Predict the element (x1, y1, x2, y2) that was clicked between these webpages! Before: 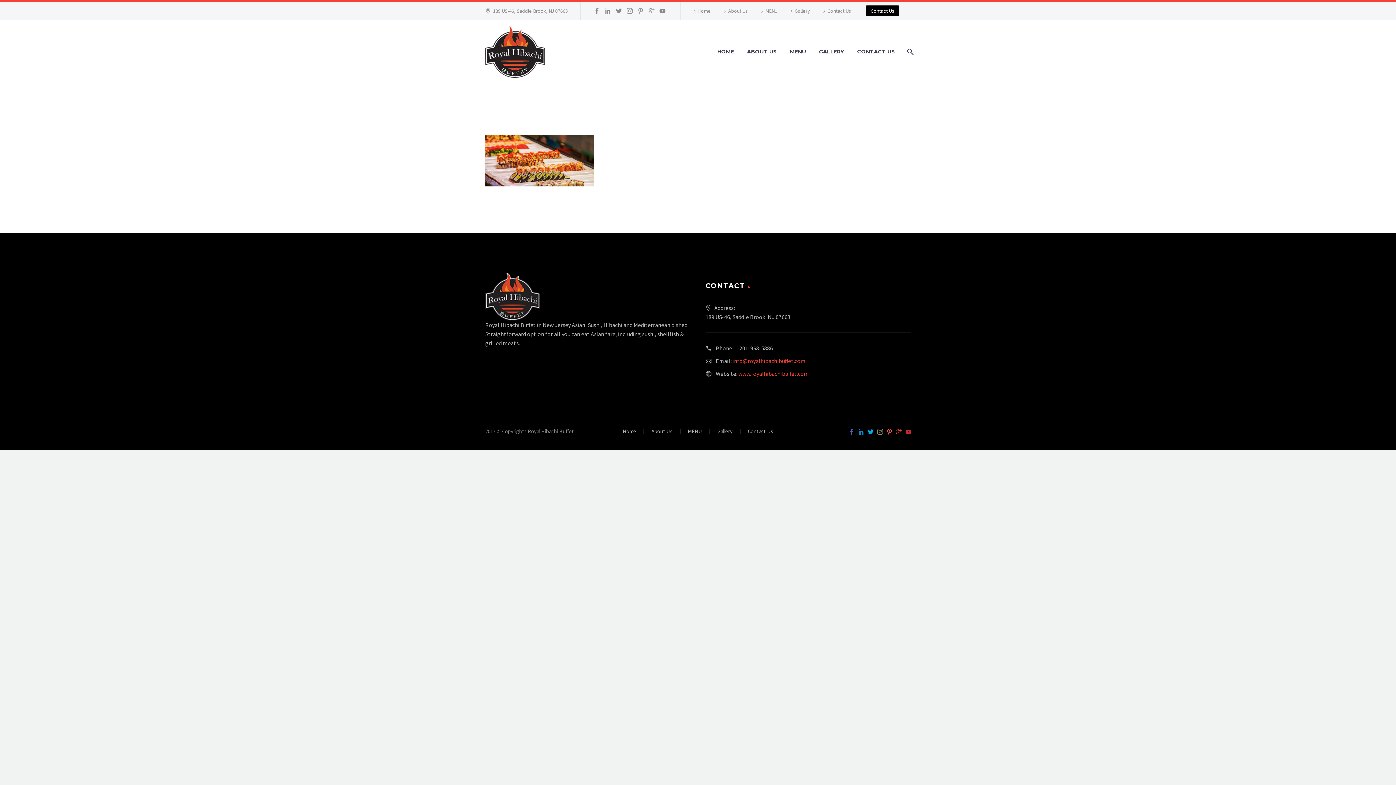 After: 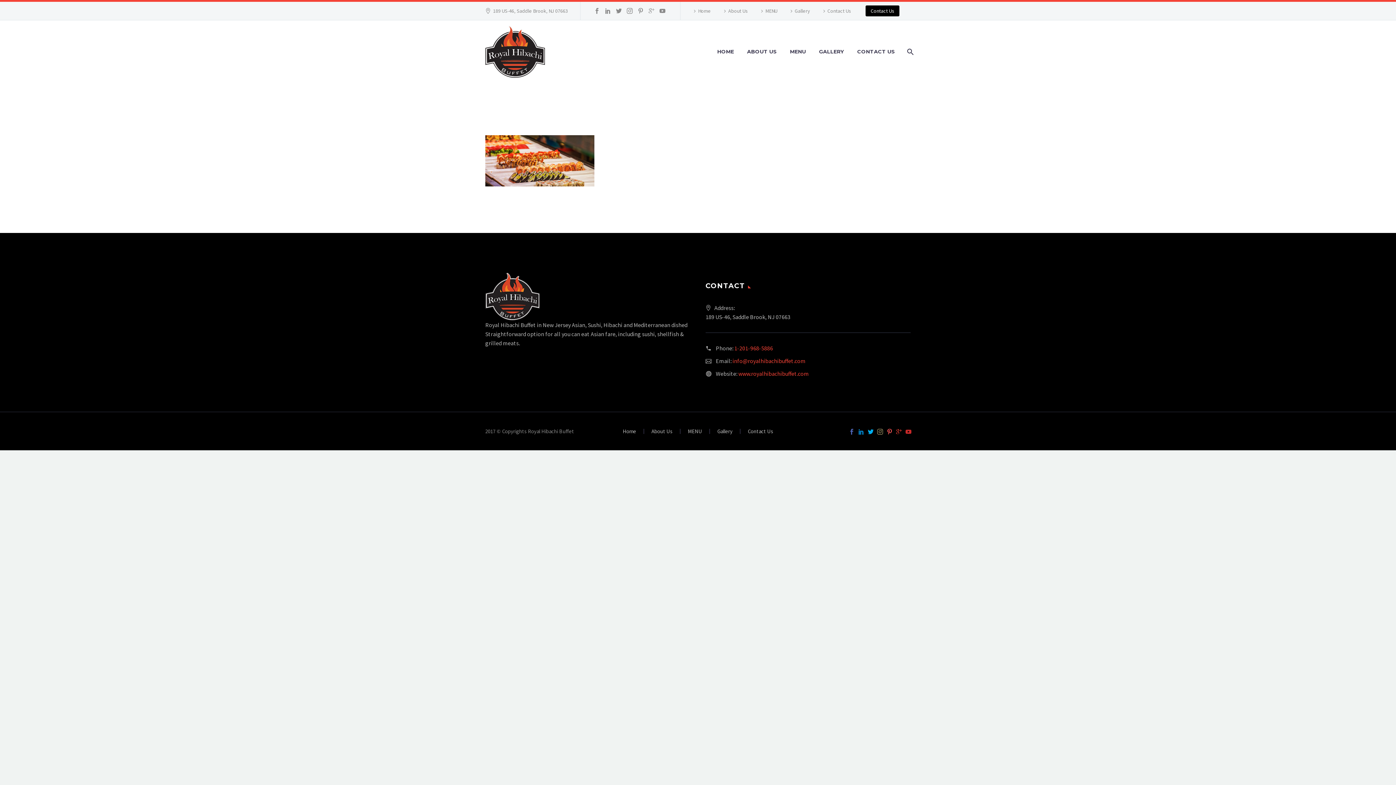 Action: label: 1-201-968-5886 bbox: (734, 344, 773, 352)